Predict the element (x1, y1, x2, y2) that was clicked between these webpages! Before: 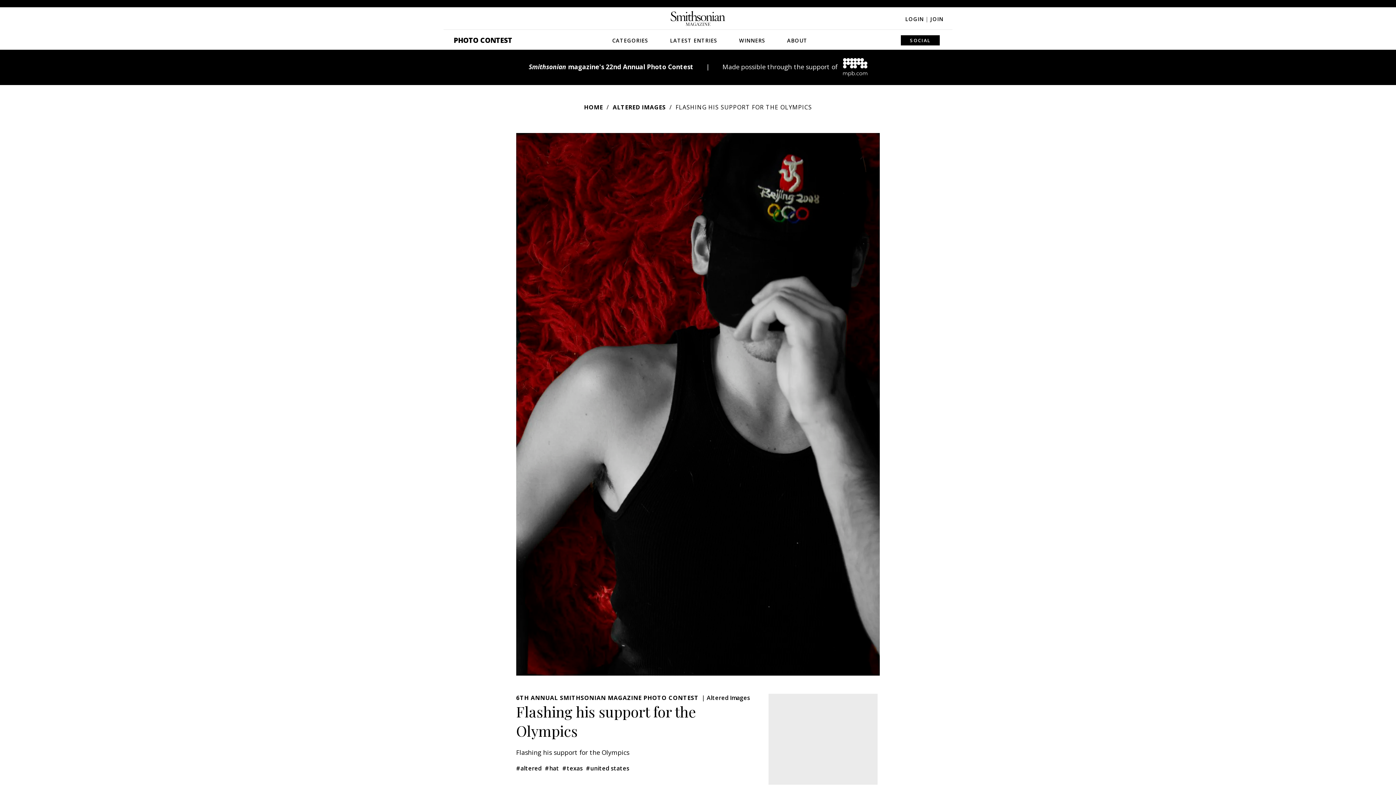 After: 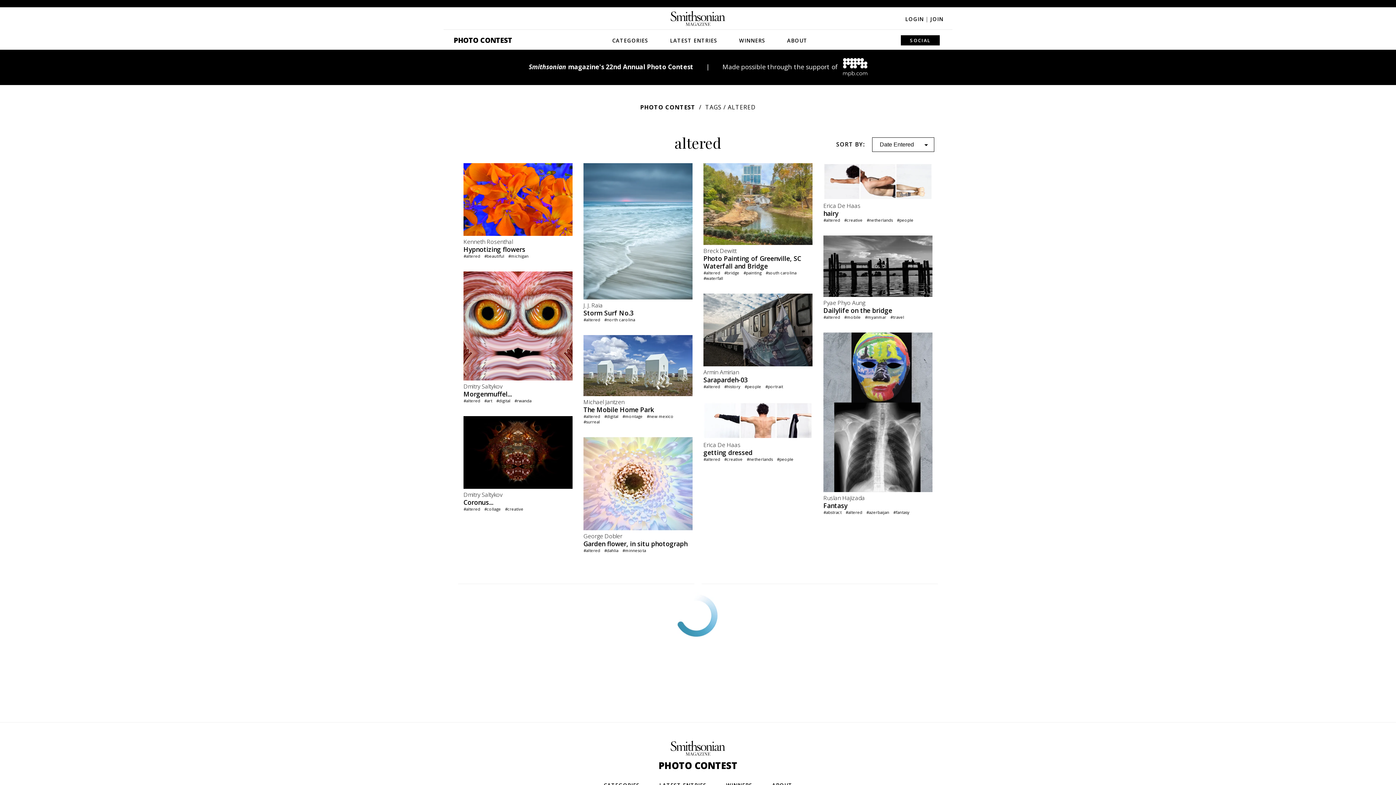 Action: label: #altered bbox: (516, 764, 541, 772)